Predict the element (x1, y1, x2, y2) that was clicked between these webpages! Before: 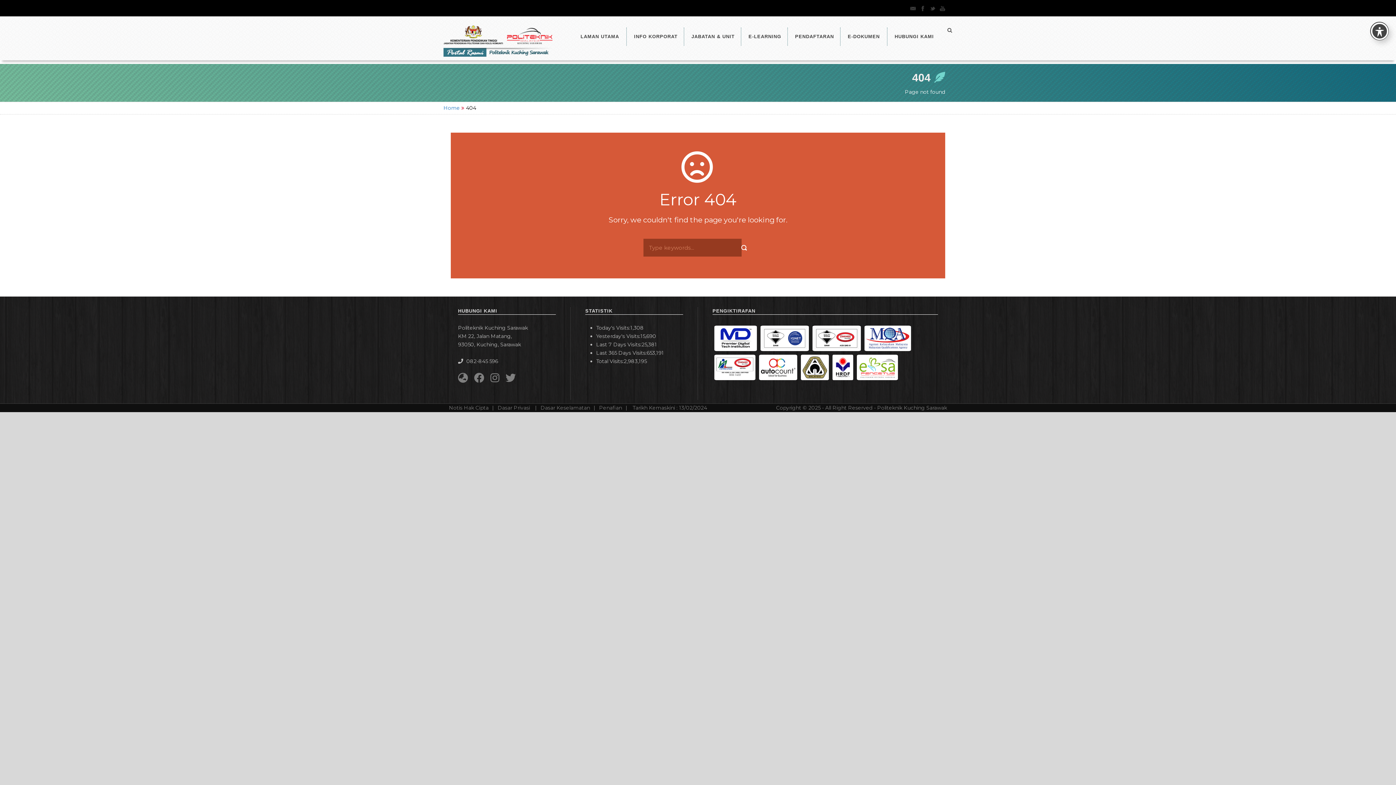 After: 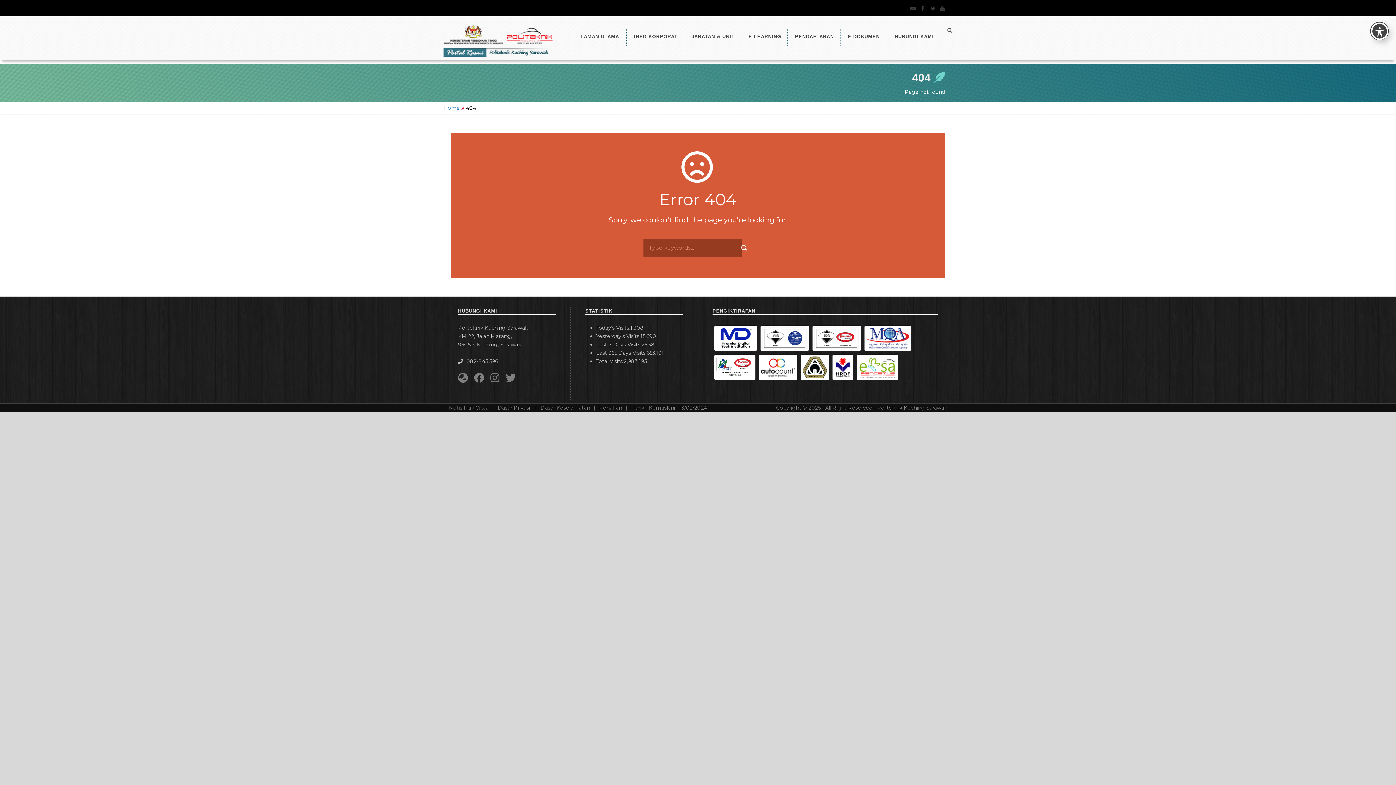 Action: bbox: (799, 353, 830, 382)